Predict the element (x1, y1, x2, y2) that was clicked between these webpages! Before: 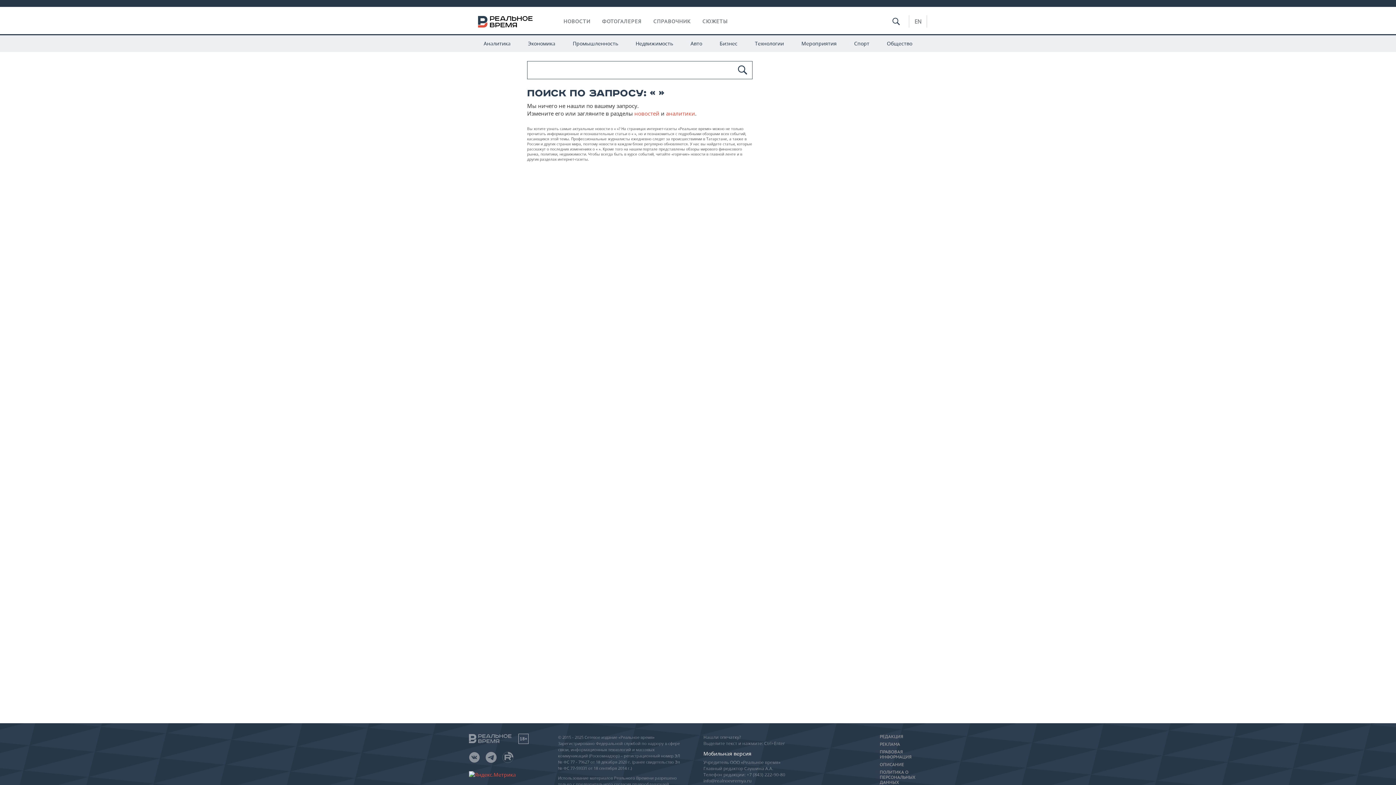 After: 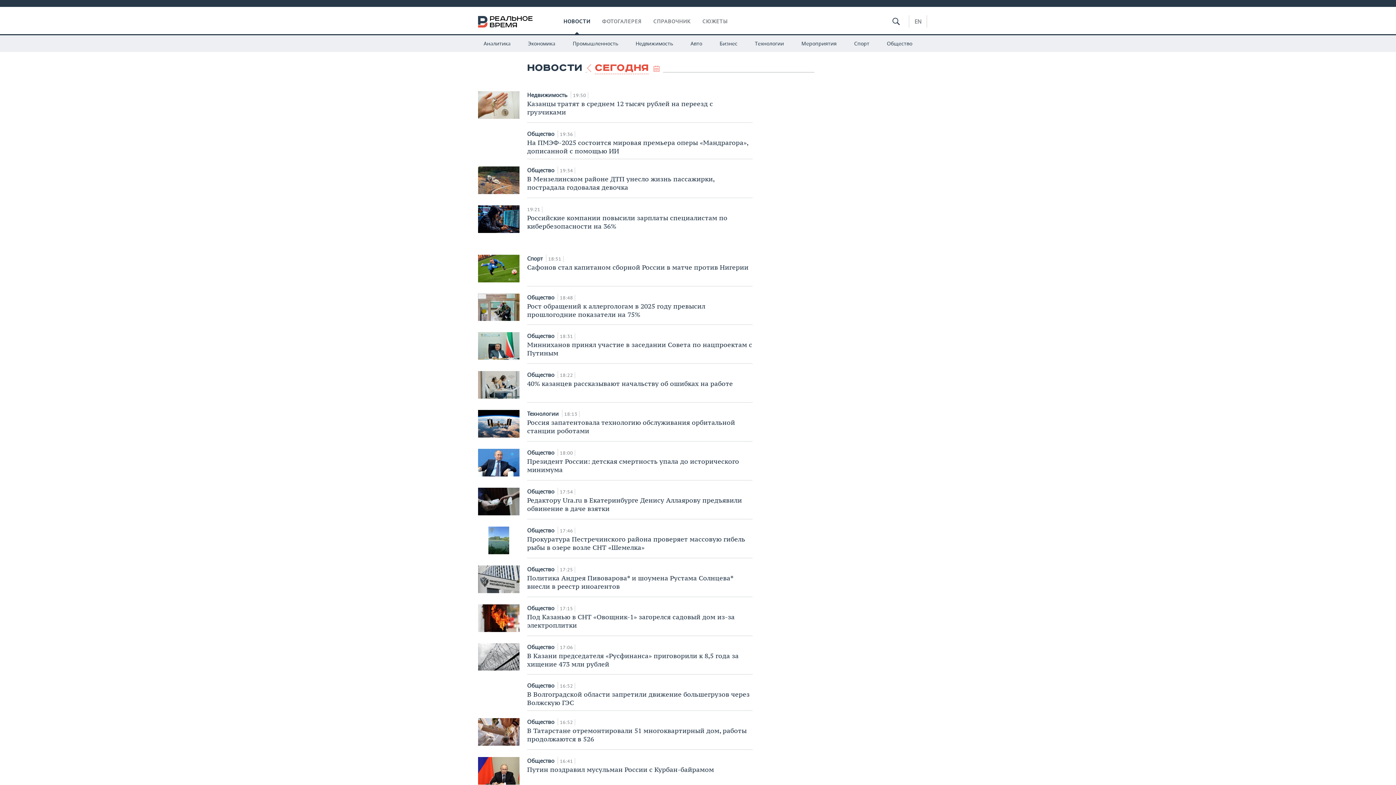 Action: label: новостей bbox: (634, 109, 659, 117)